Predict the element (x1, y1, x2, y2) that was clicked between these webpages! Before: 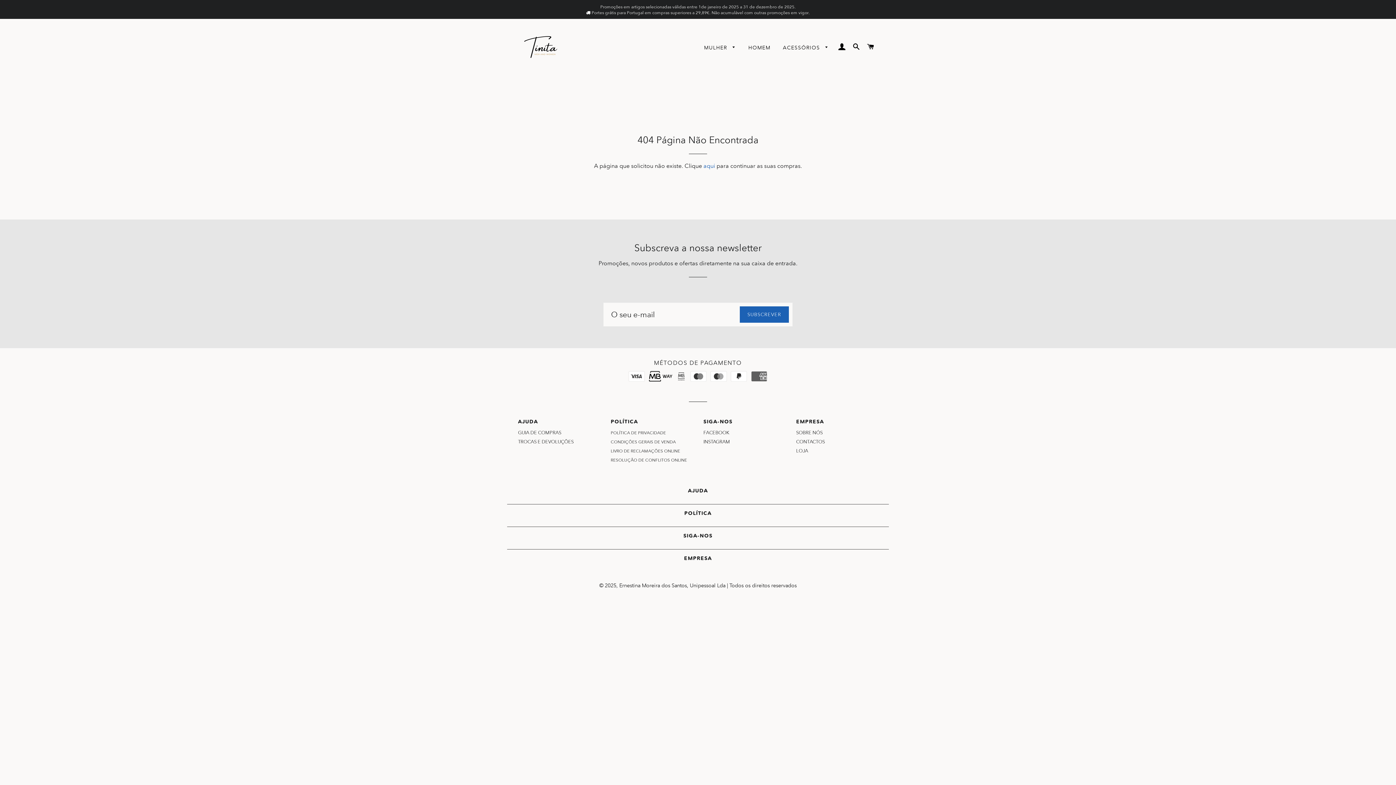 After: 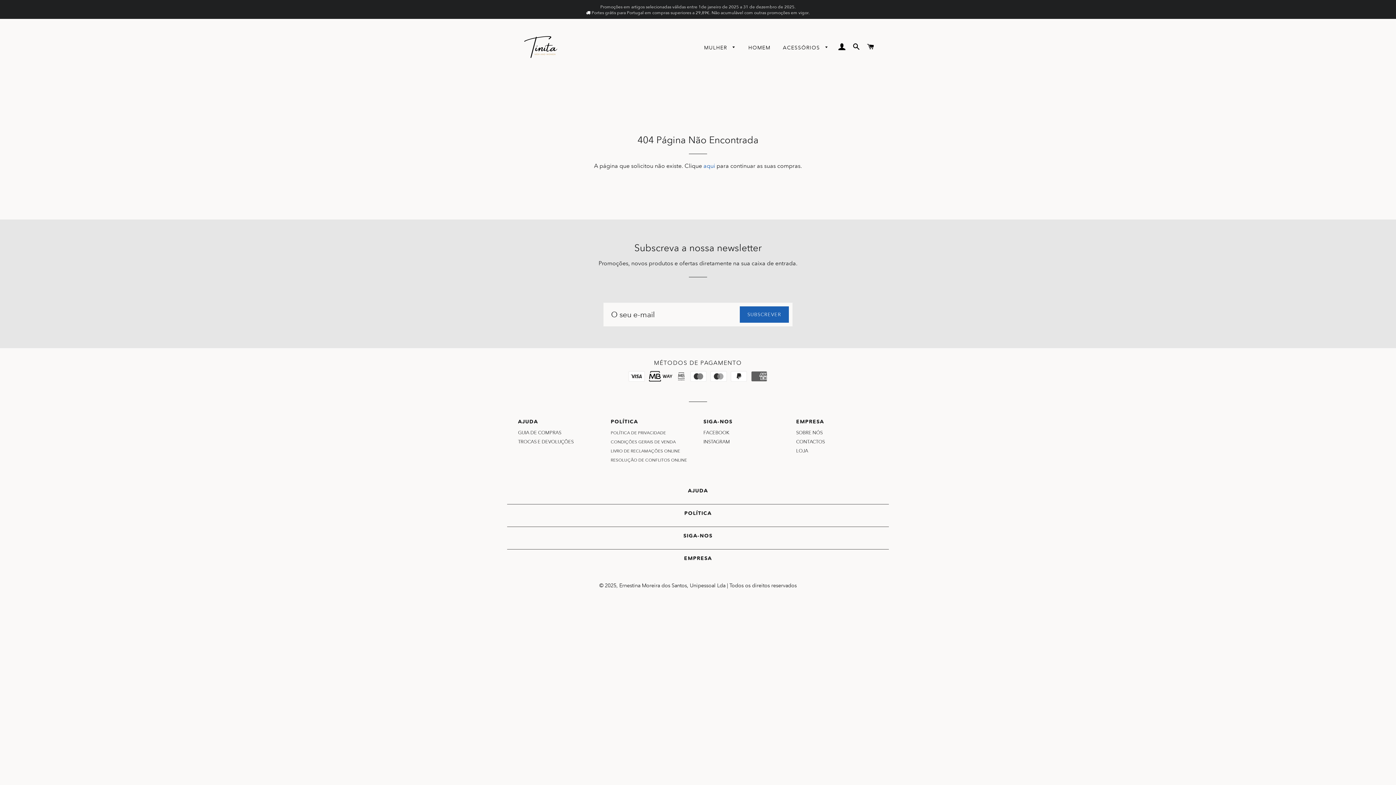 Action: label: POLÍTICA DE PRIVACIDADE bbox: (610, 429, 666, 436)